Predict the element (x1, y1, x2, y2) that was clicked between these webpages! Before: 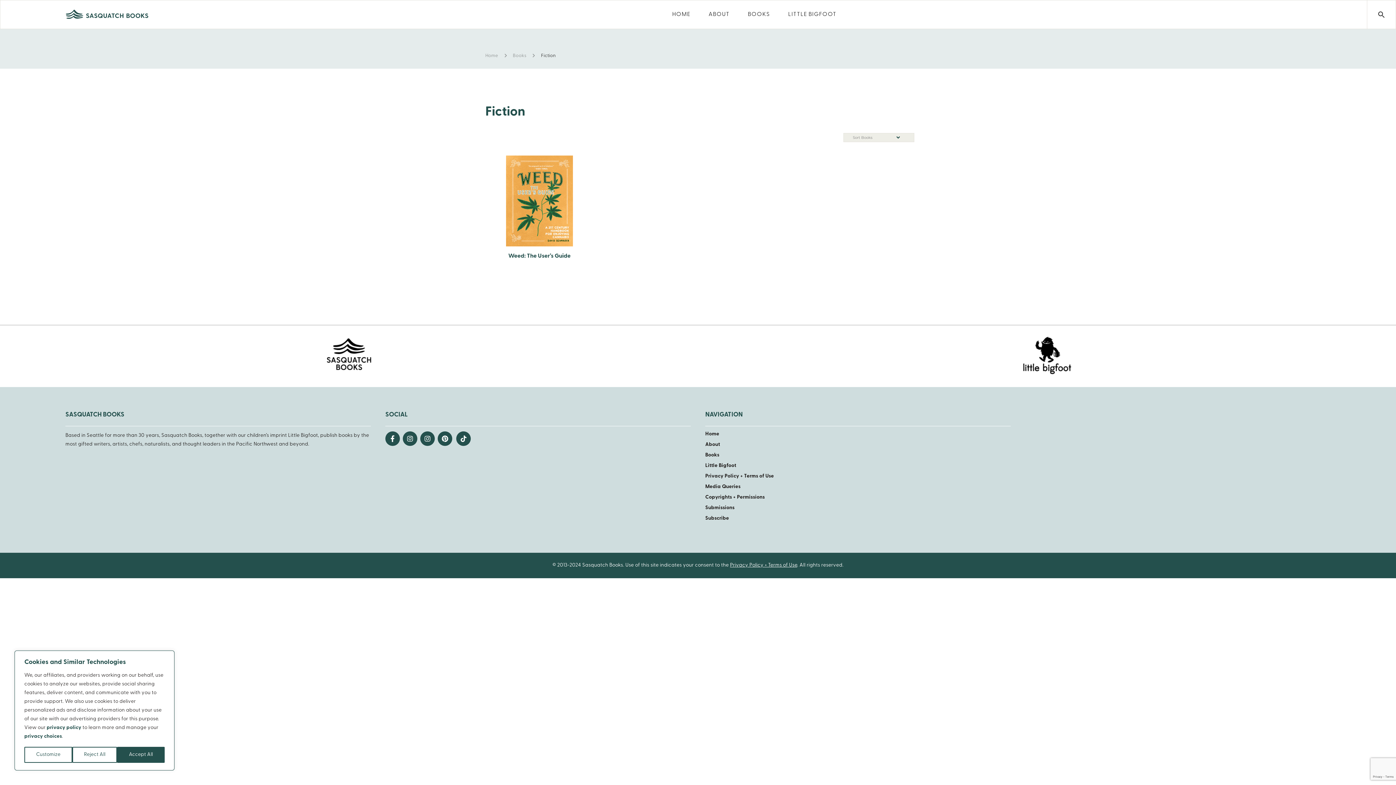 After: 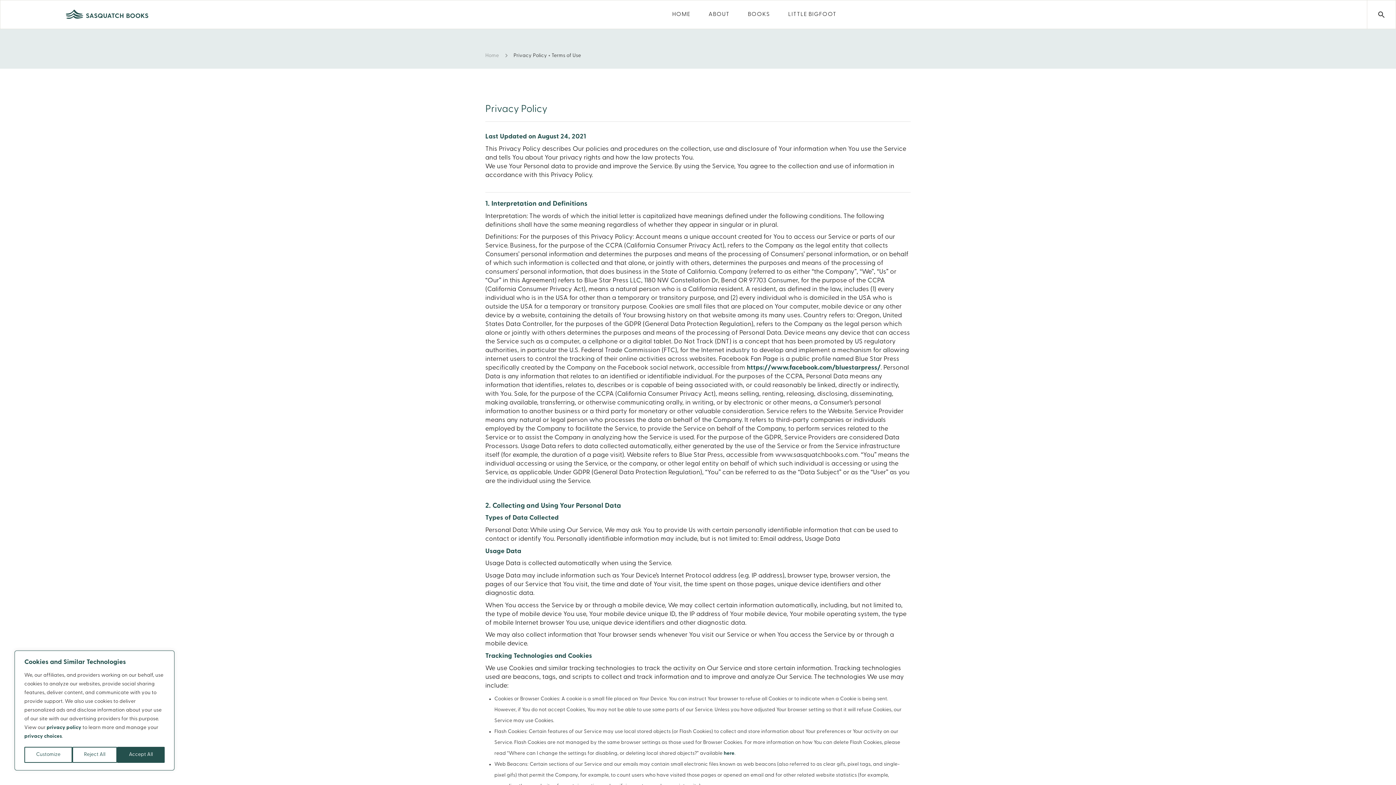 Action: label: Privacy Policy + Terms of Use bbox: (705, 473, 774, 479)